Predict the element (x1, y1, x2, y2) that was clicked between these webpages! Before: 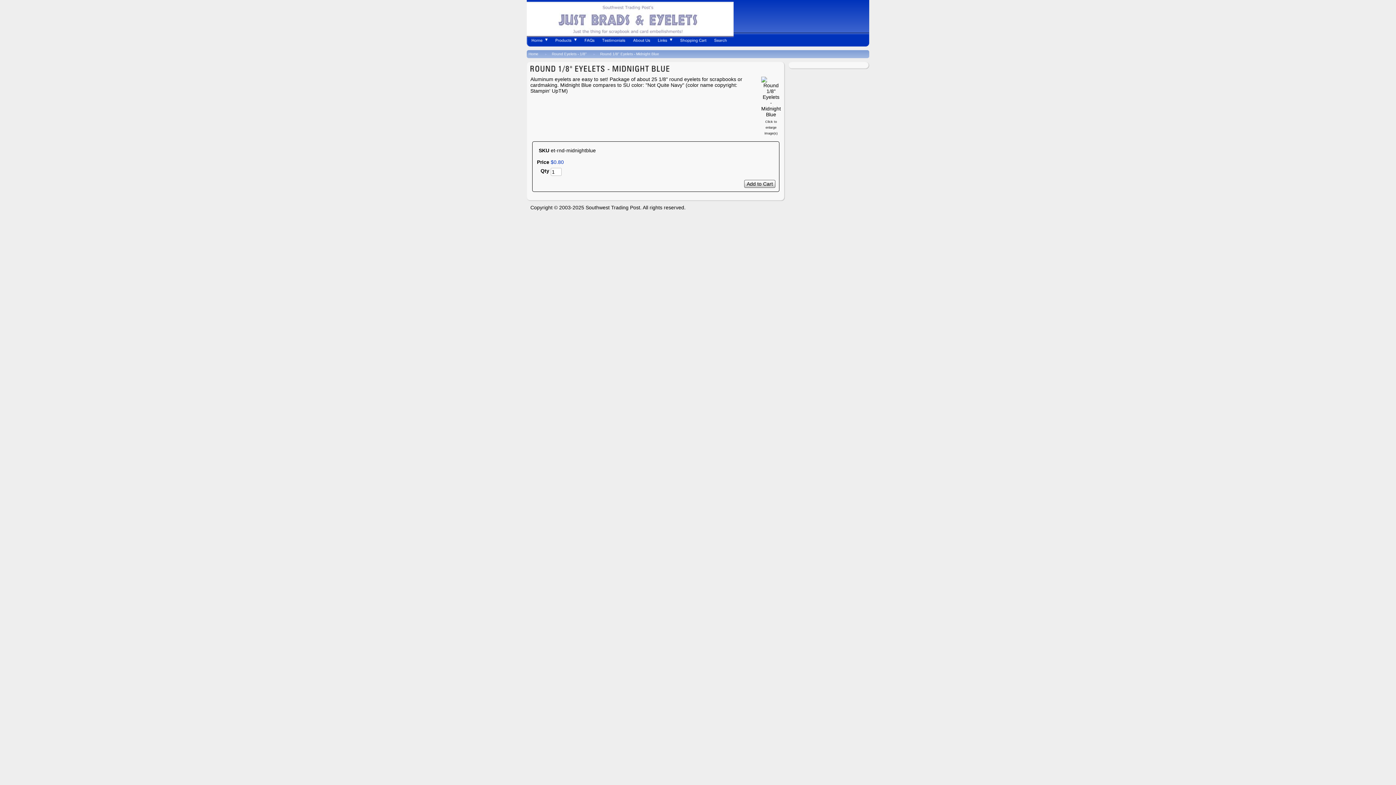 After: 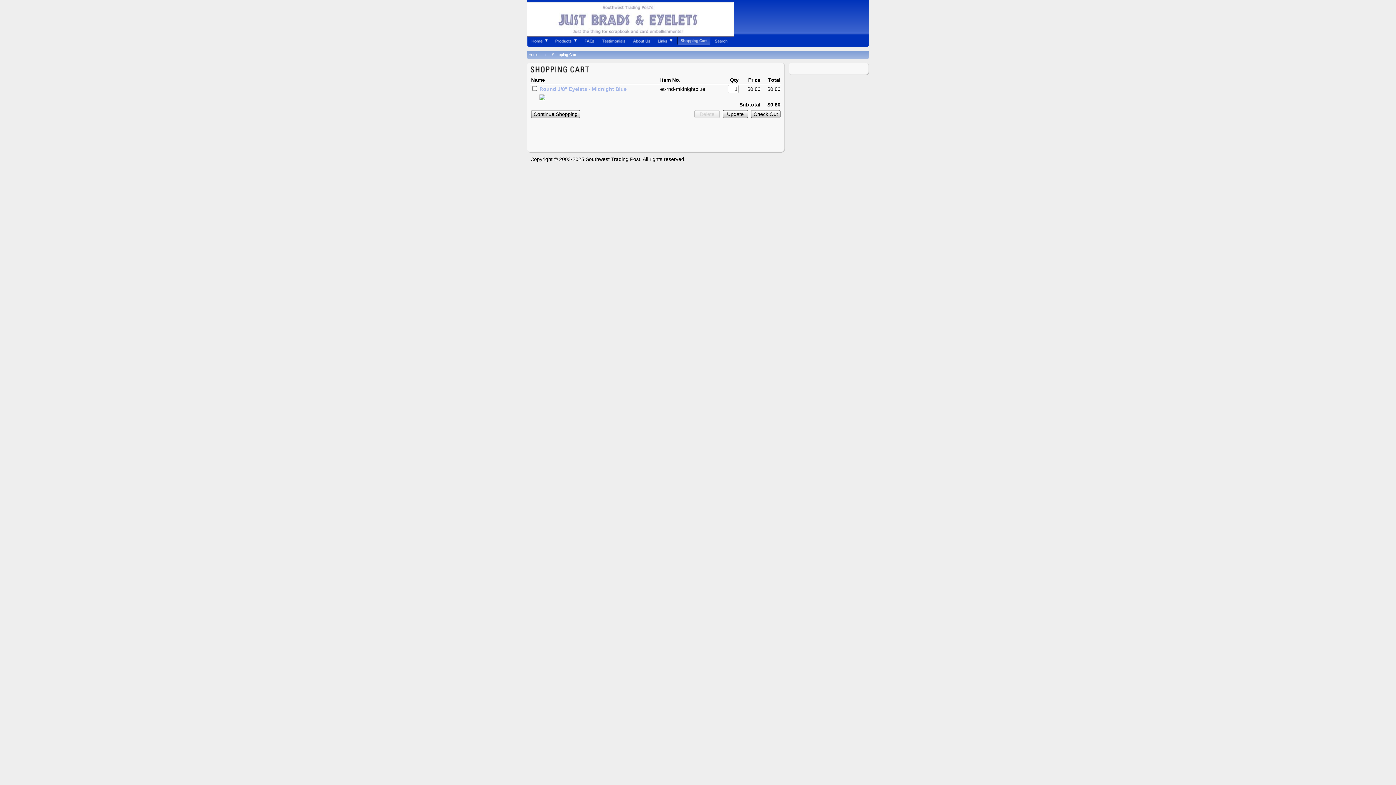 Action: label: Add to Cart bbox: (744, 180, 775, 188)